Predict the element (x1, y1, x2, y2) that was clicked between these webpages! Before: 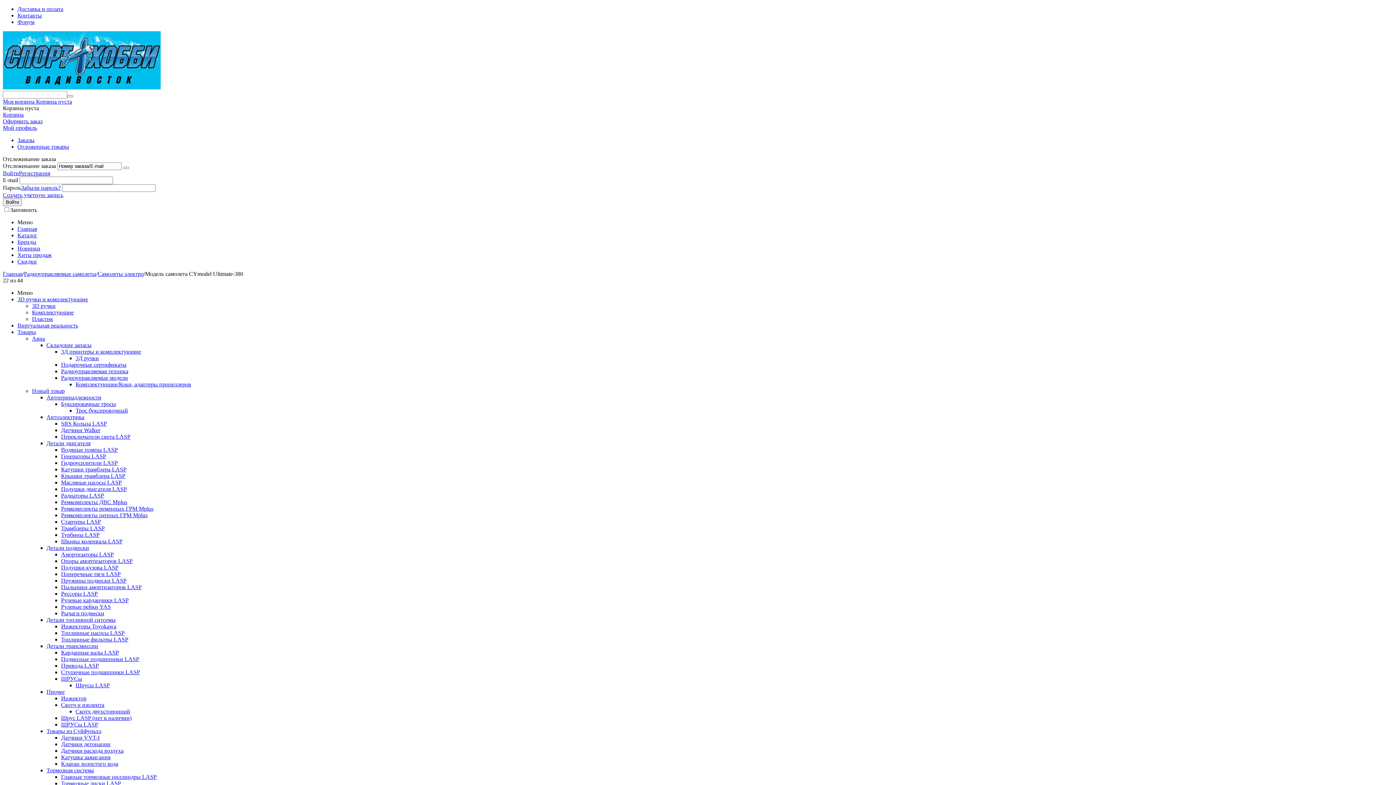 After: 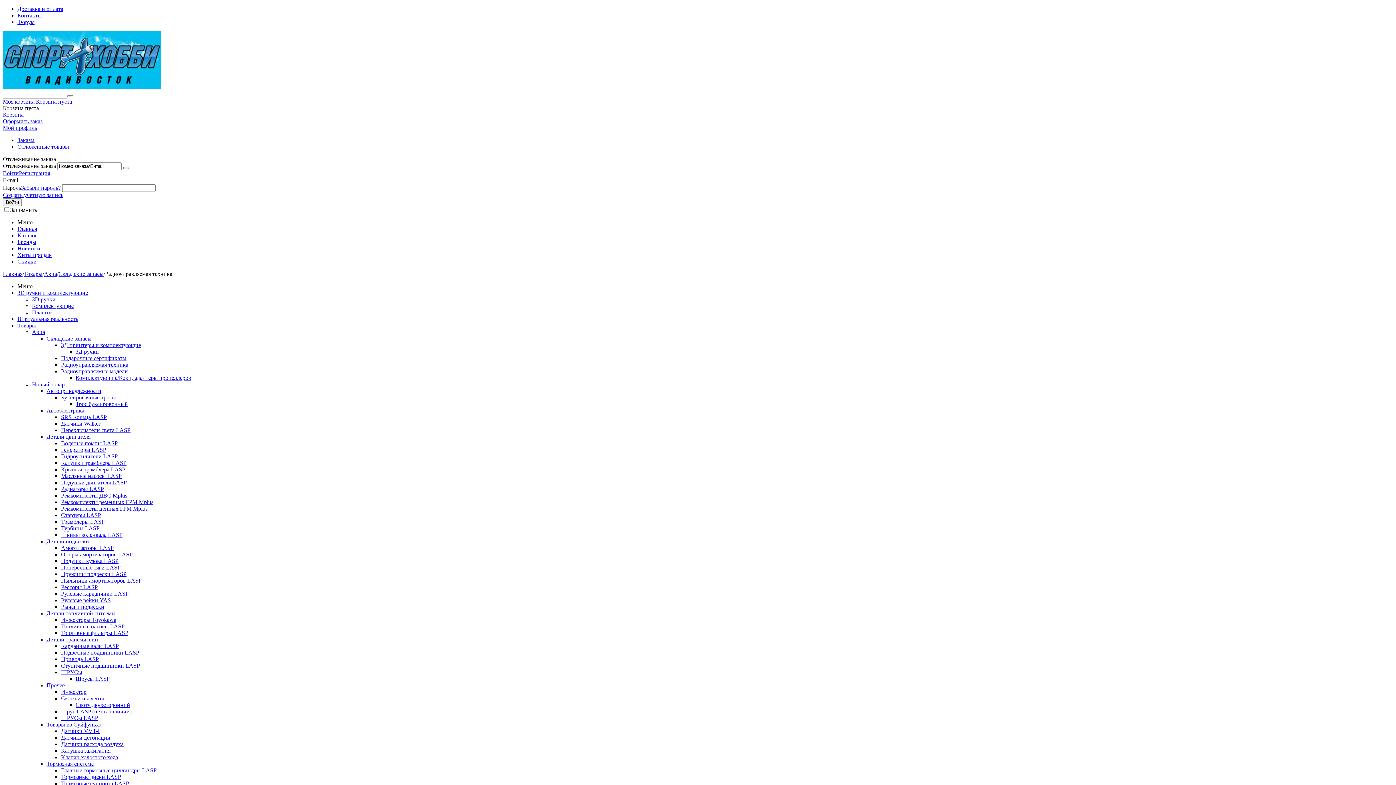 Action: bbox: (61, 368, 128, 374) label: Радиоуправляемая техника